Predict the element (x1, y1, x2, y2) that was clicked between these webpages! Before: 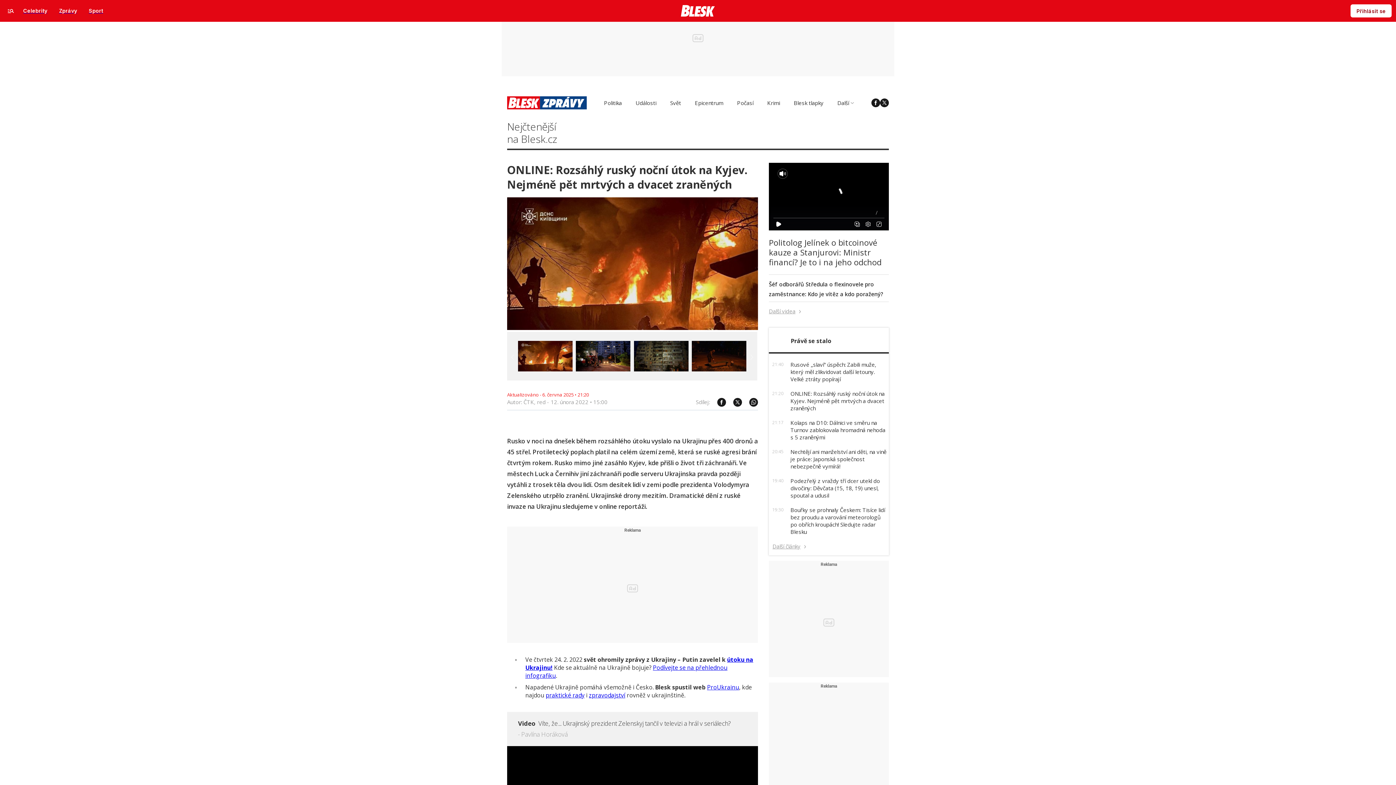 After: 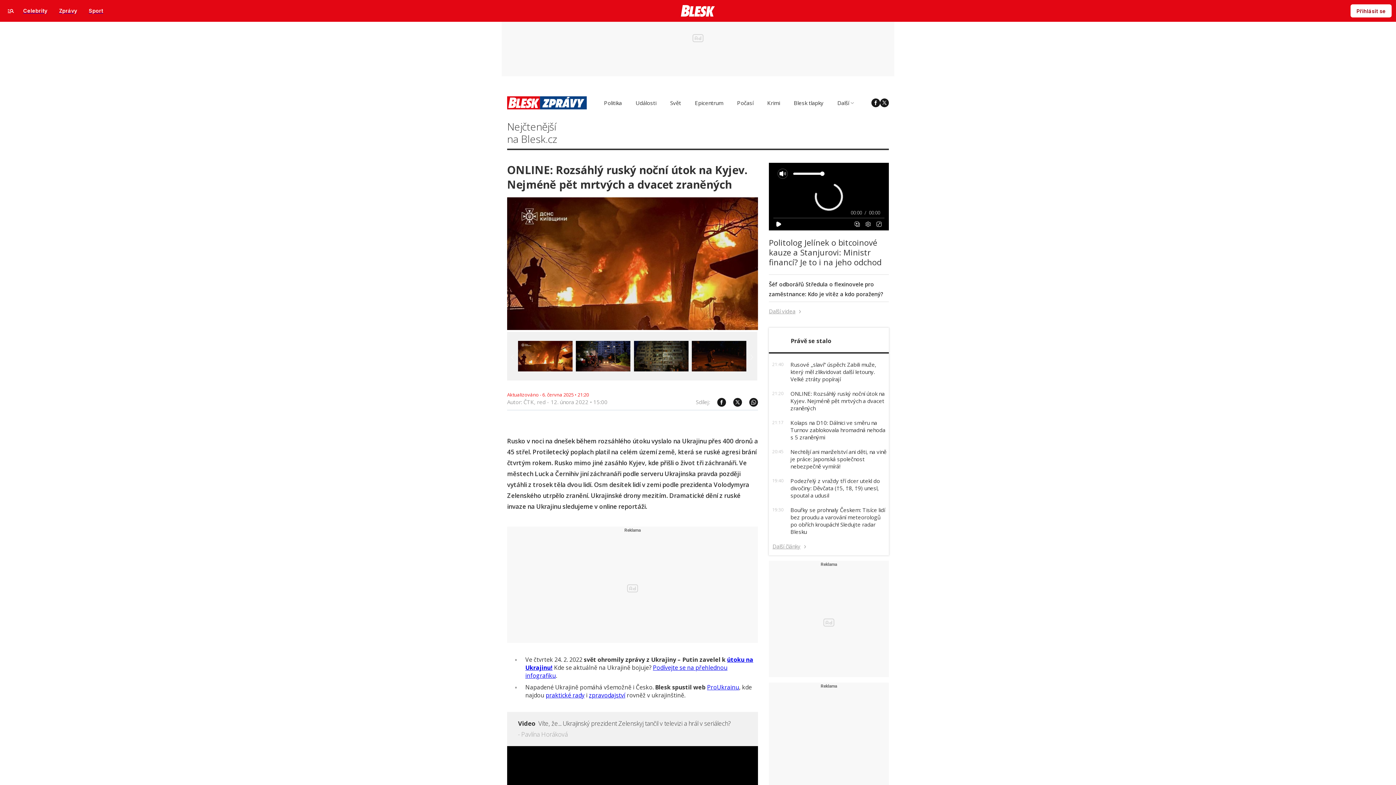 Action: bbox: (777, 168, 788, 178)